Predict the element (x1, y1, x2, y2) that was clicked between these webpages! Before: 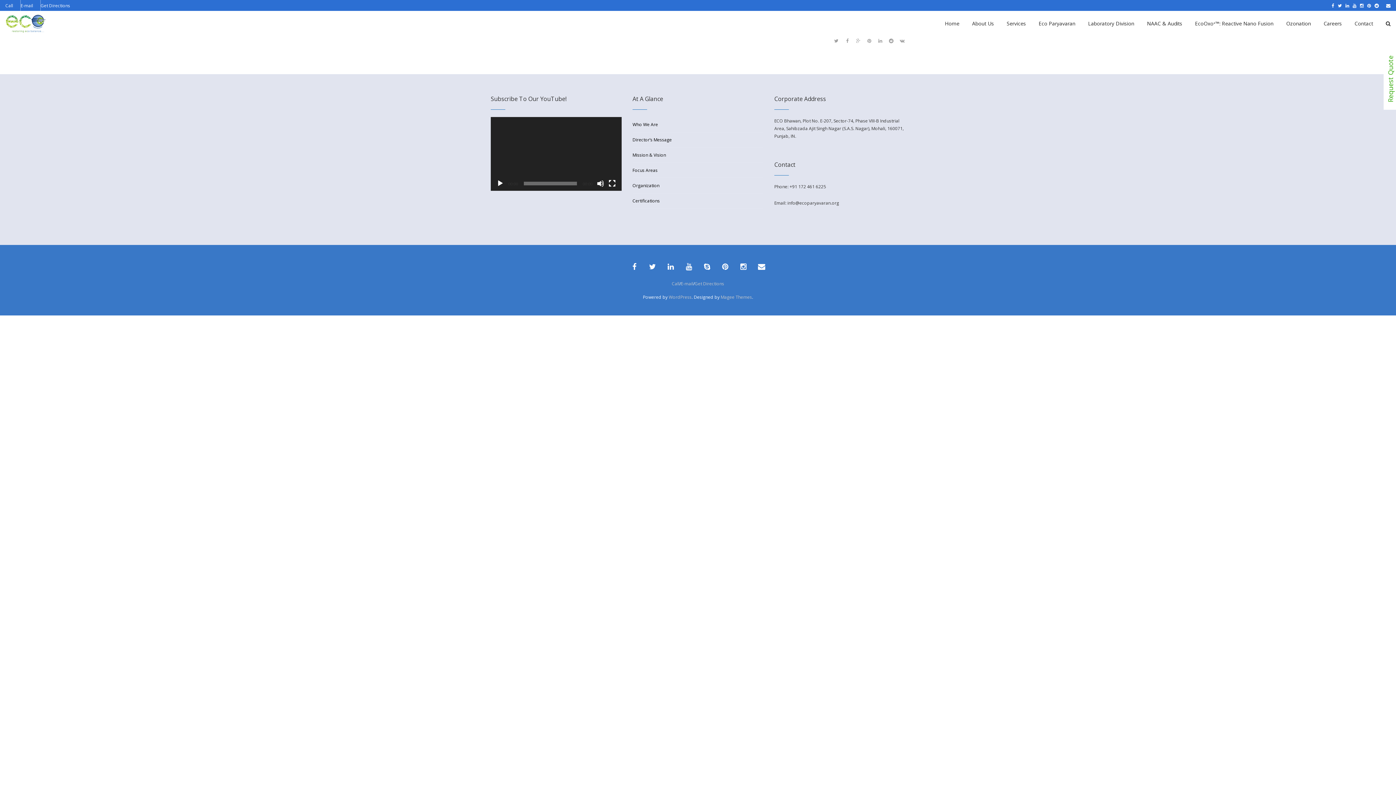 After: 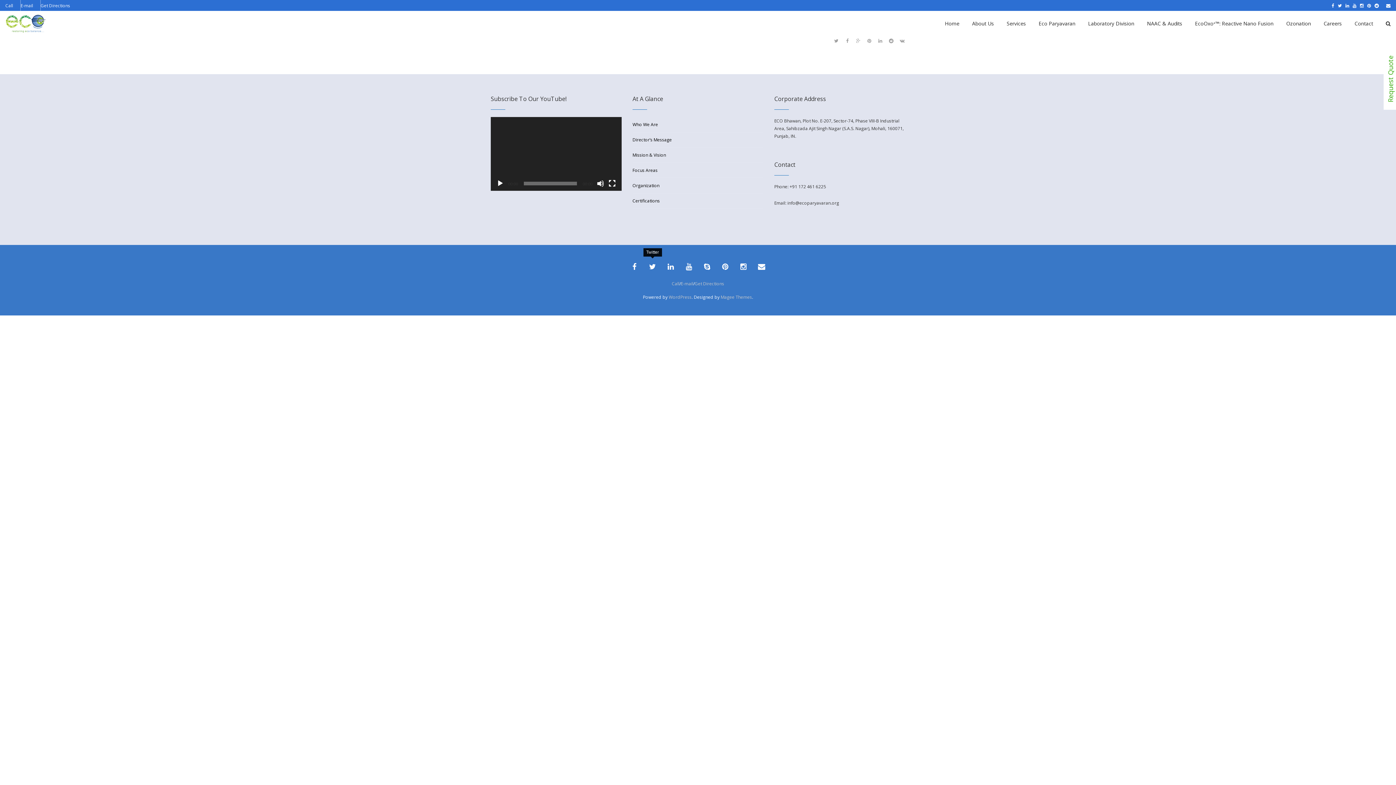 Action: bbox: (645, 259, 660, 274)